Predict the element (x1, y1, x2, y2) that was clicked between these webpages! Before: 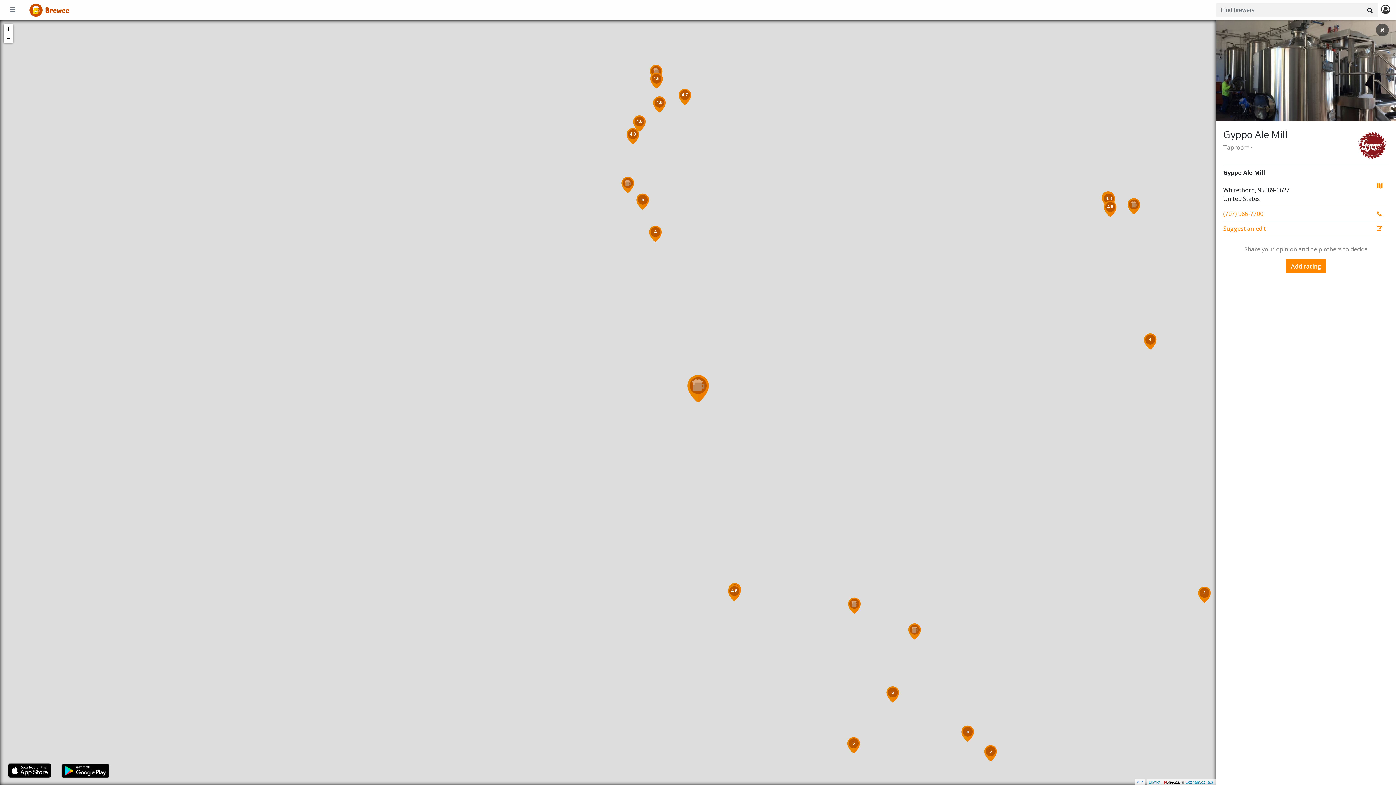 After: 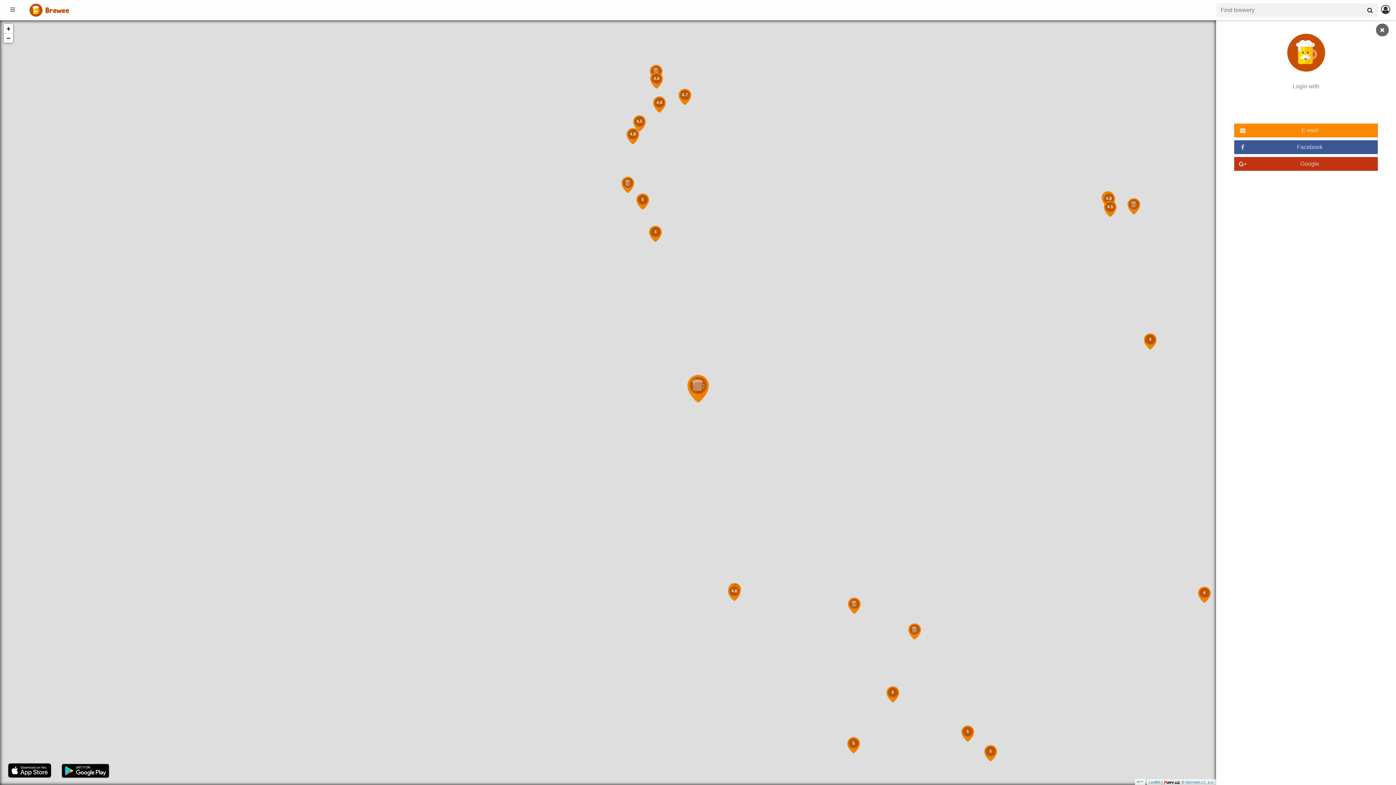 Action: bbox: (1223, 224, 1266, 232) label: Suggest an edit